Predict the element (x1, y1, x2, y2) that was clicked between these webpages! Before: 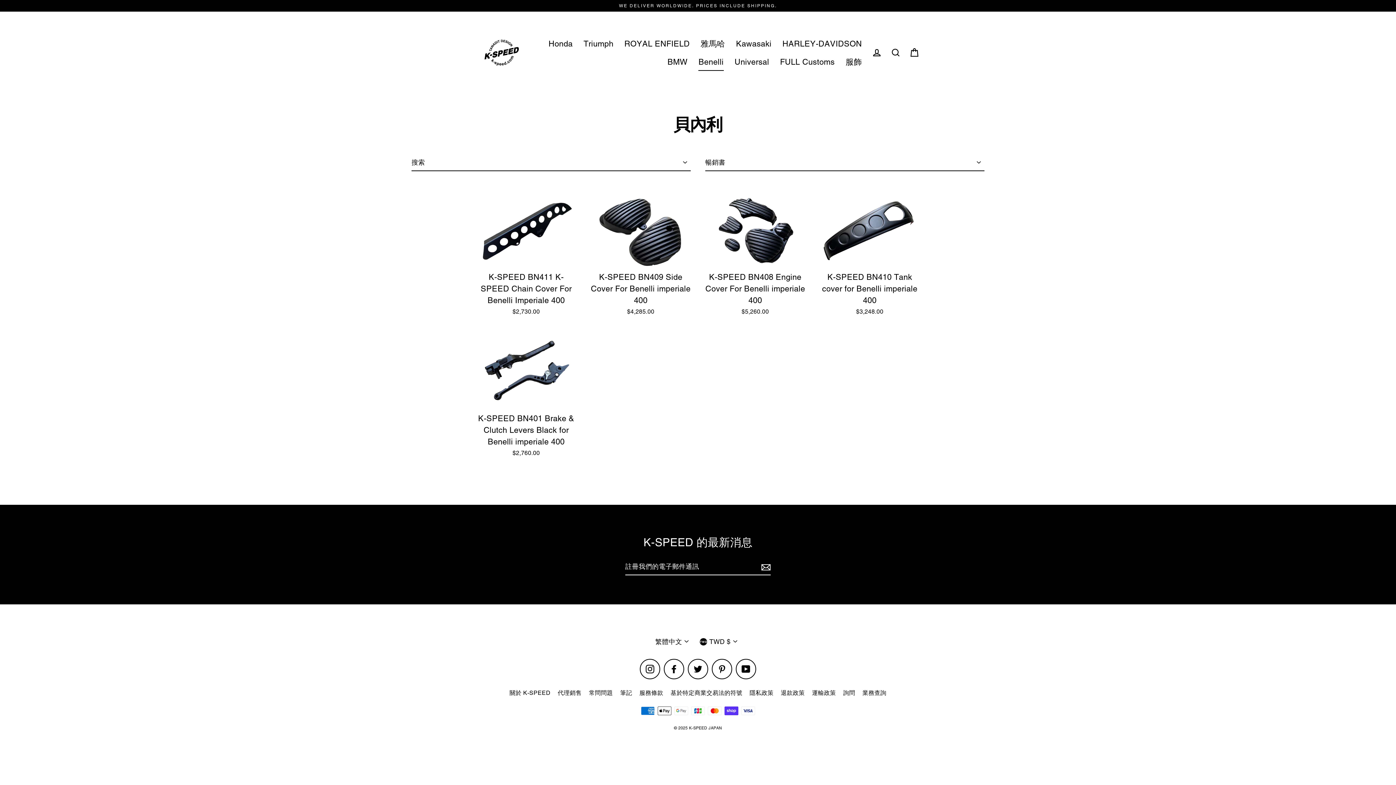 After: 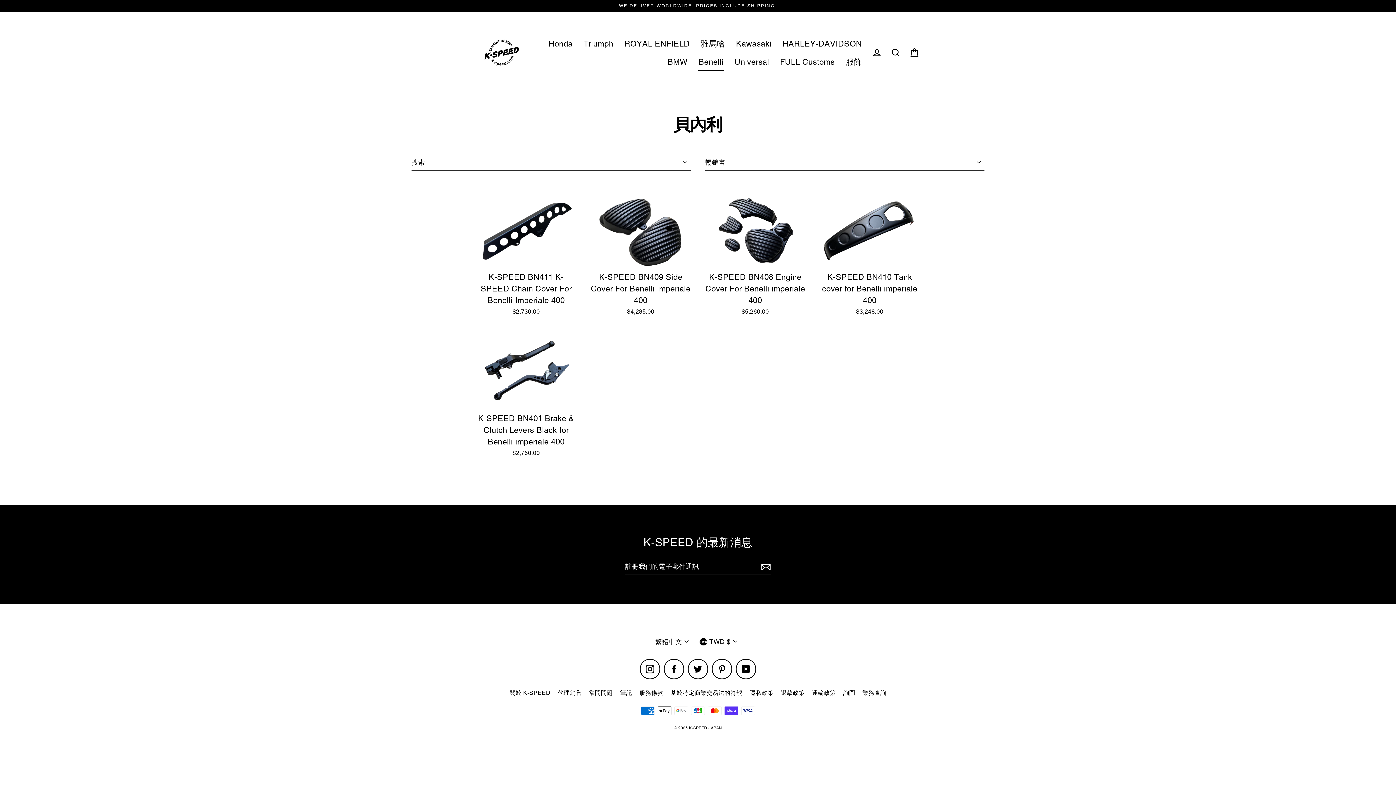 Action: bbox: (736, 659, 756, 679) label: YouTube